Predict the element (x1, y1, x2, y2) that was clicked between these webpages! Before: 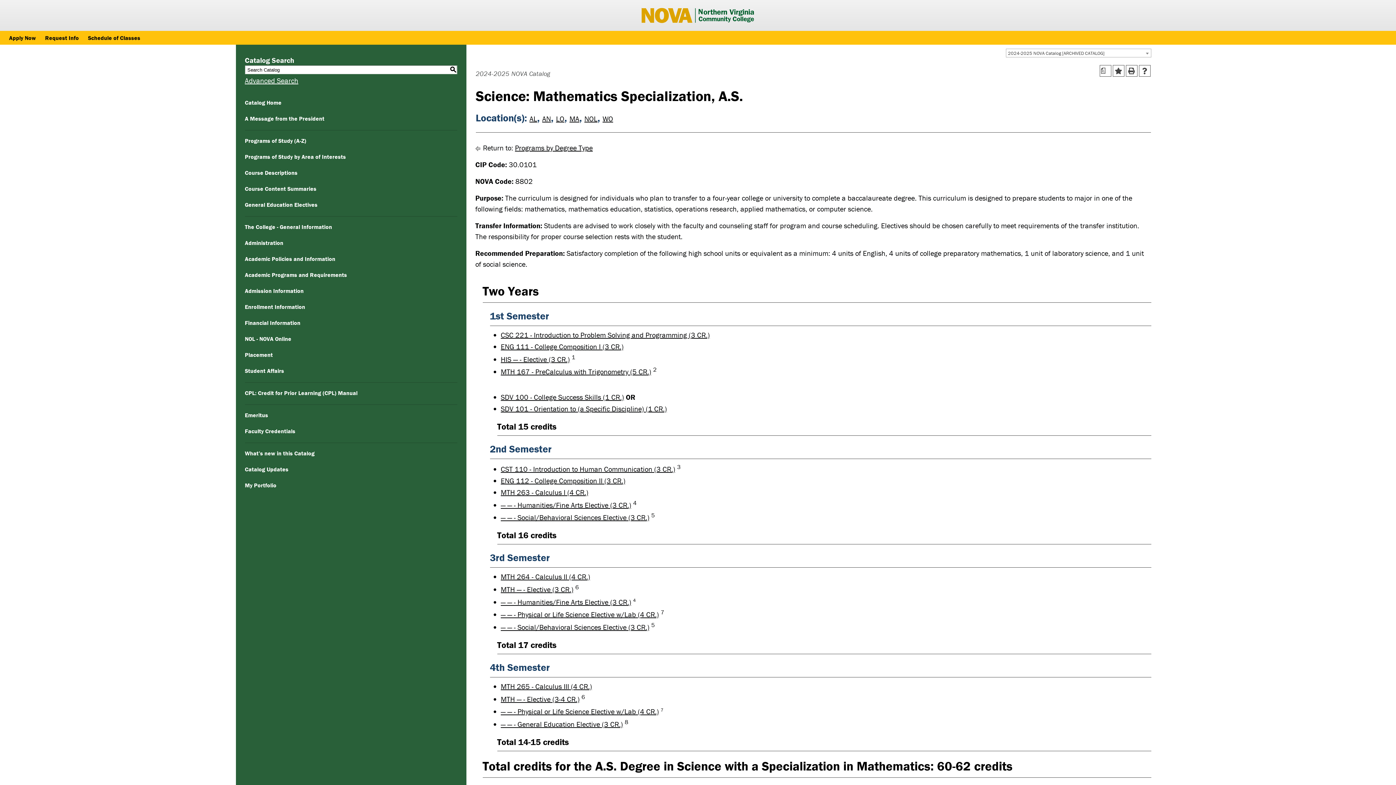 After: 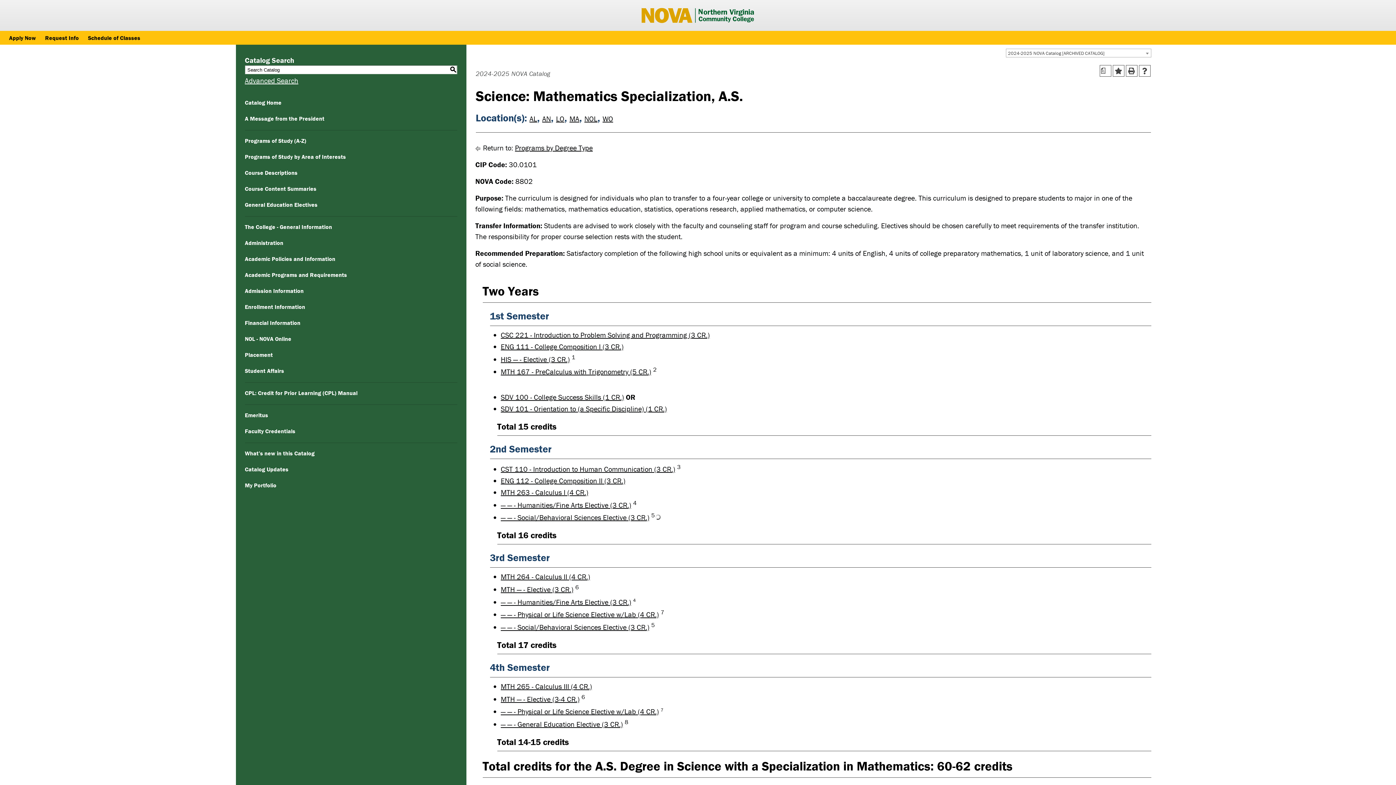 Action: bbox: (500, 513, 649, 522) label: — — - Social/Behavioral Sciences Elective (3 CR.)